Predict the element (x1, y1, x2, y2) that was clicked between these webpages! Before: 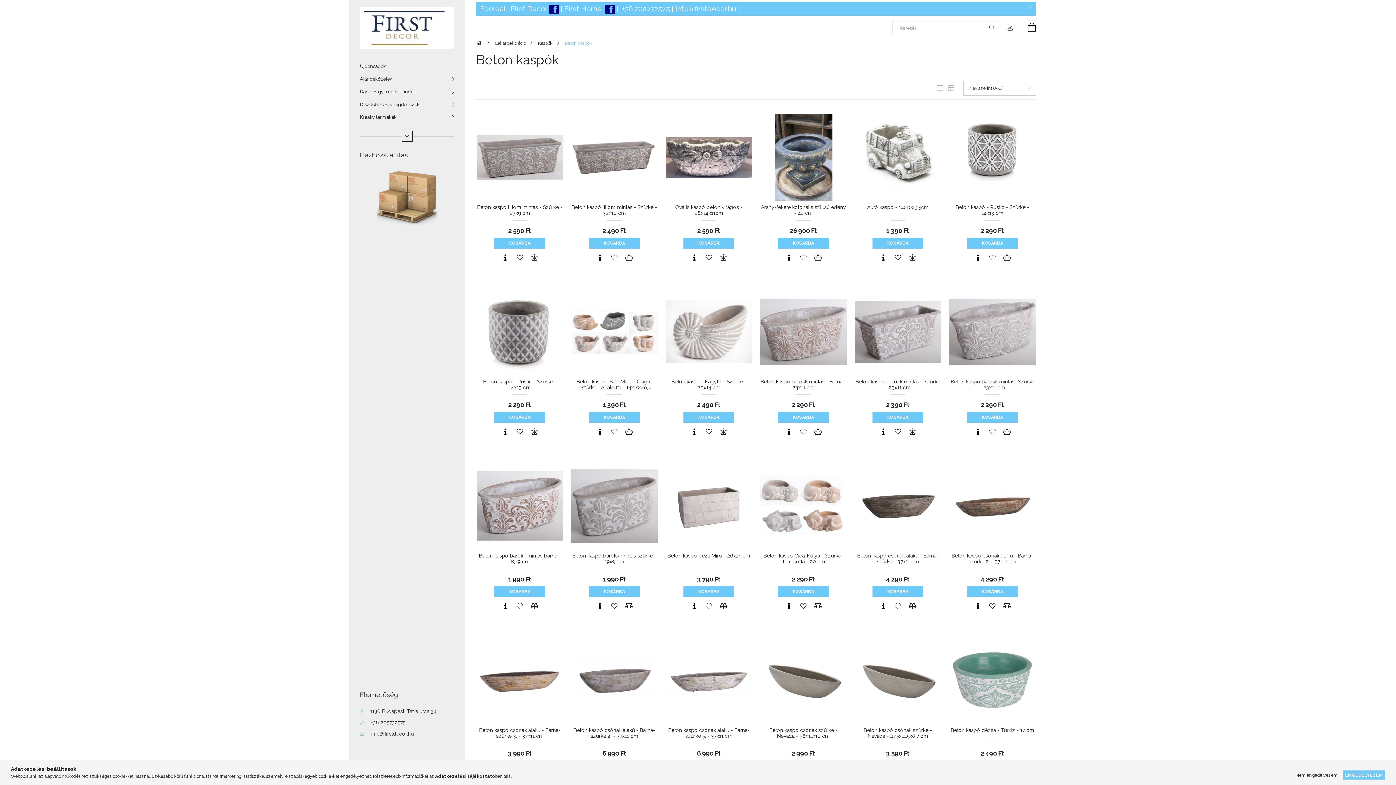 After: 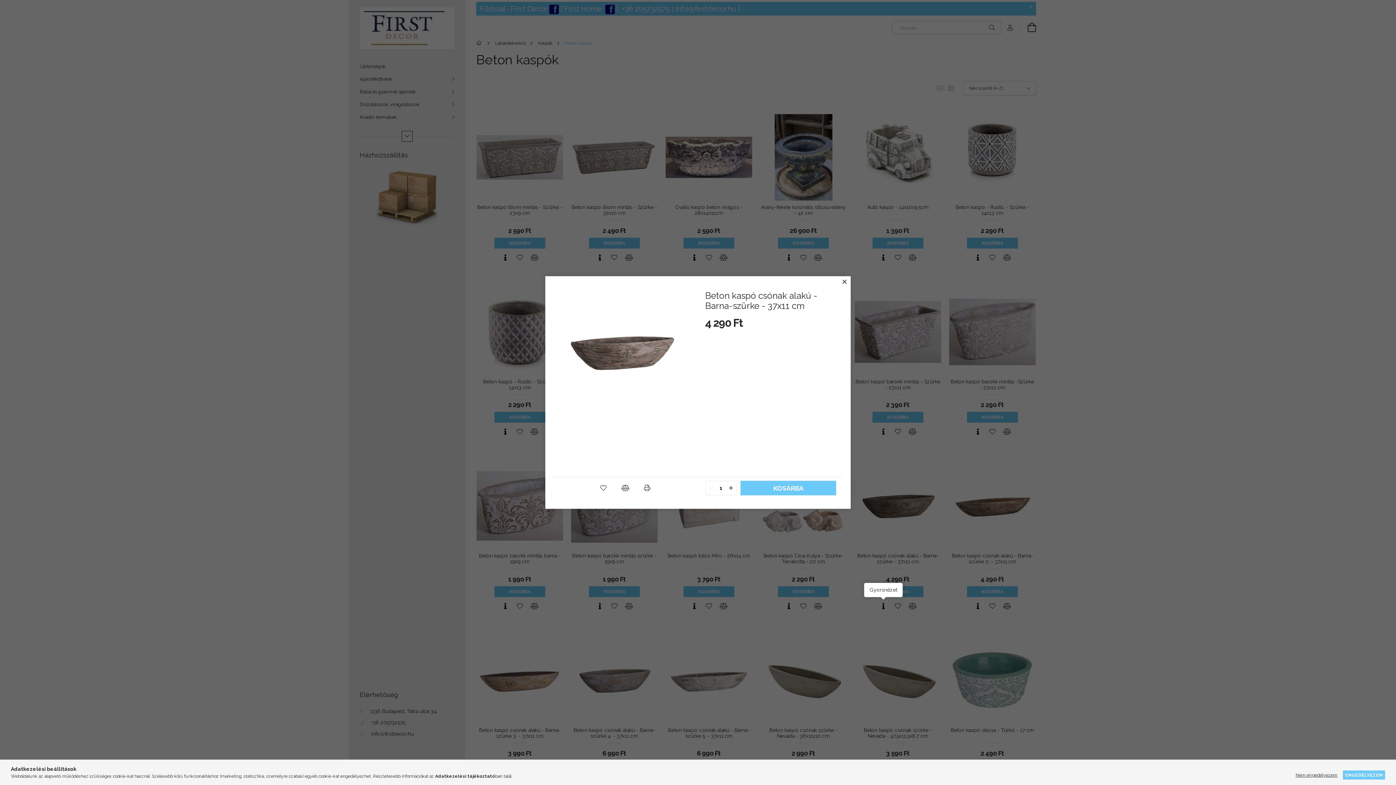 Action: bbox: (876, 601, 890, 611) label: Gyorsnézet